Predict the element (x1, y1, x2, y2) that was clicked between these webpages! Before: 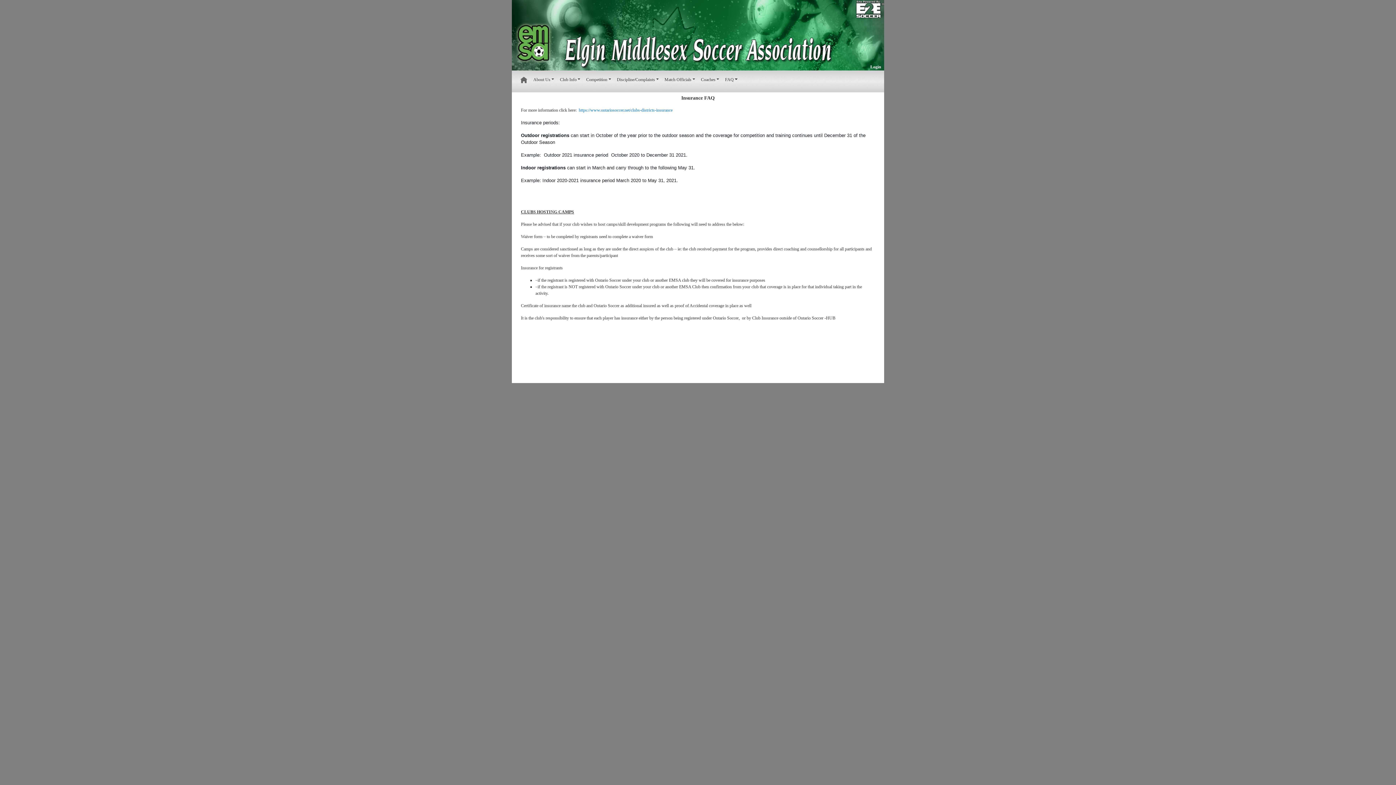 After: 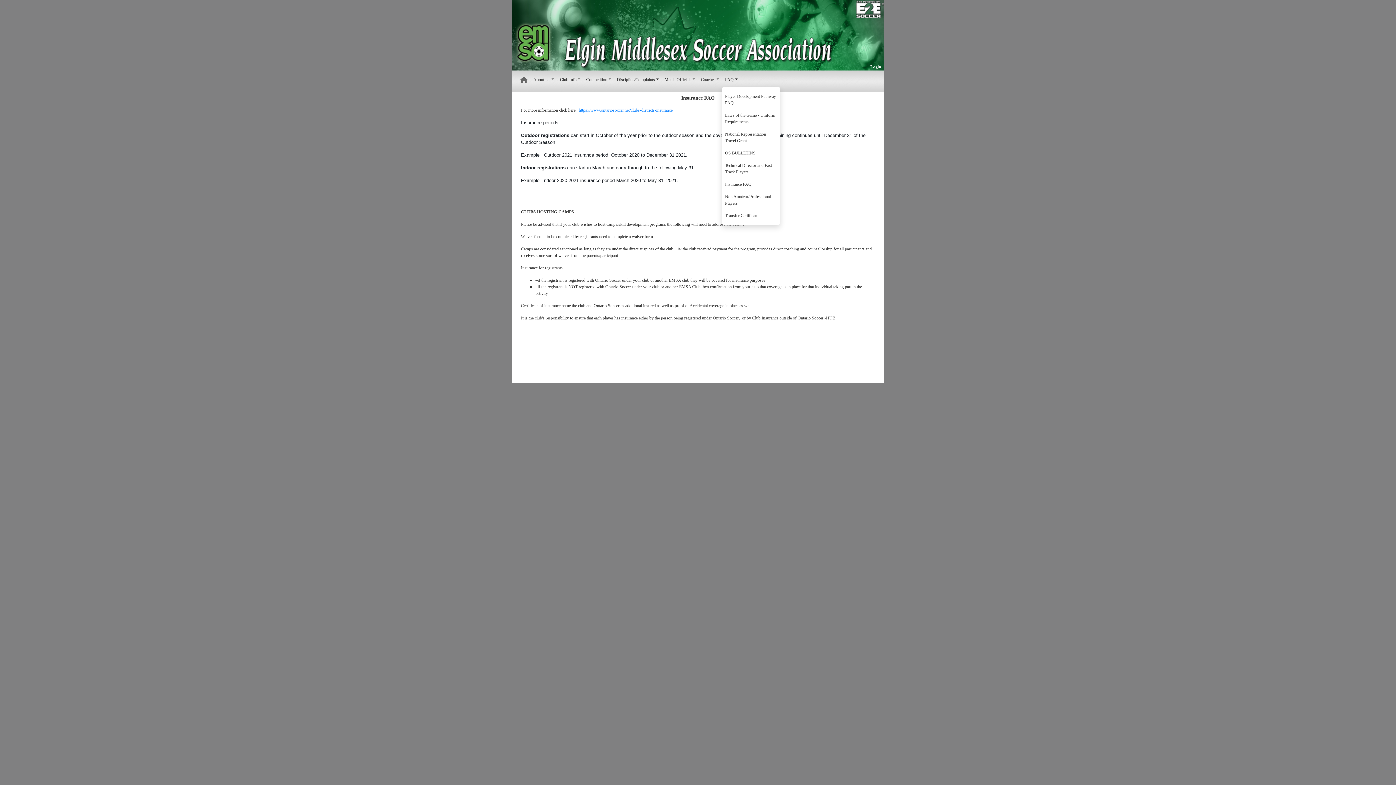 Action: bbox: (722, 73, 740, 85) label: FAQ